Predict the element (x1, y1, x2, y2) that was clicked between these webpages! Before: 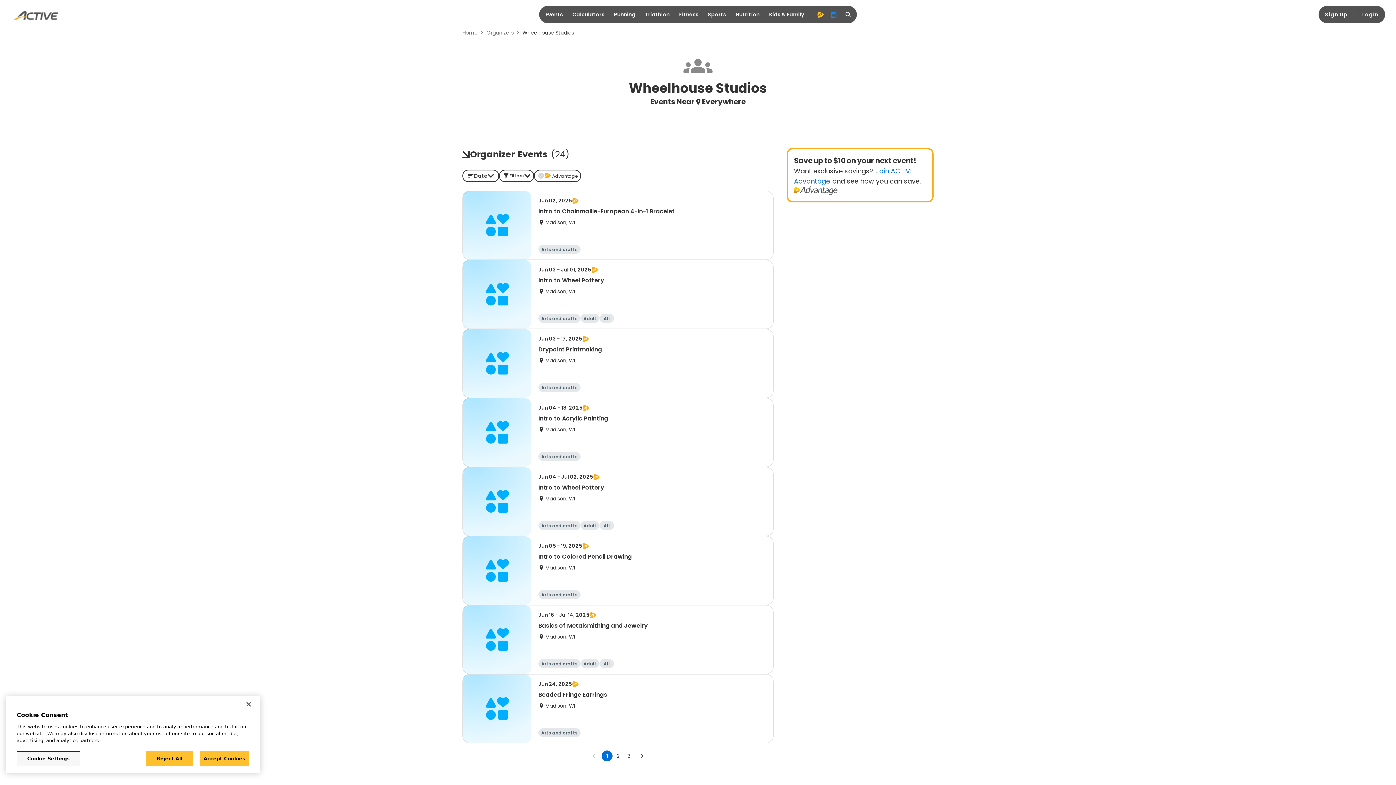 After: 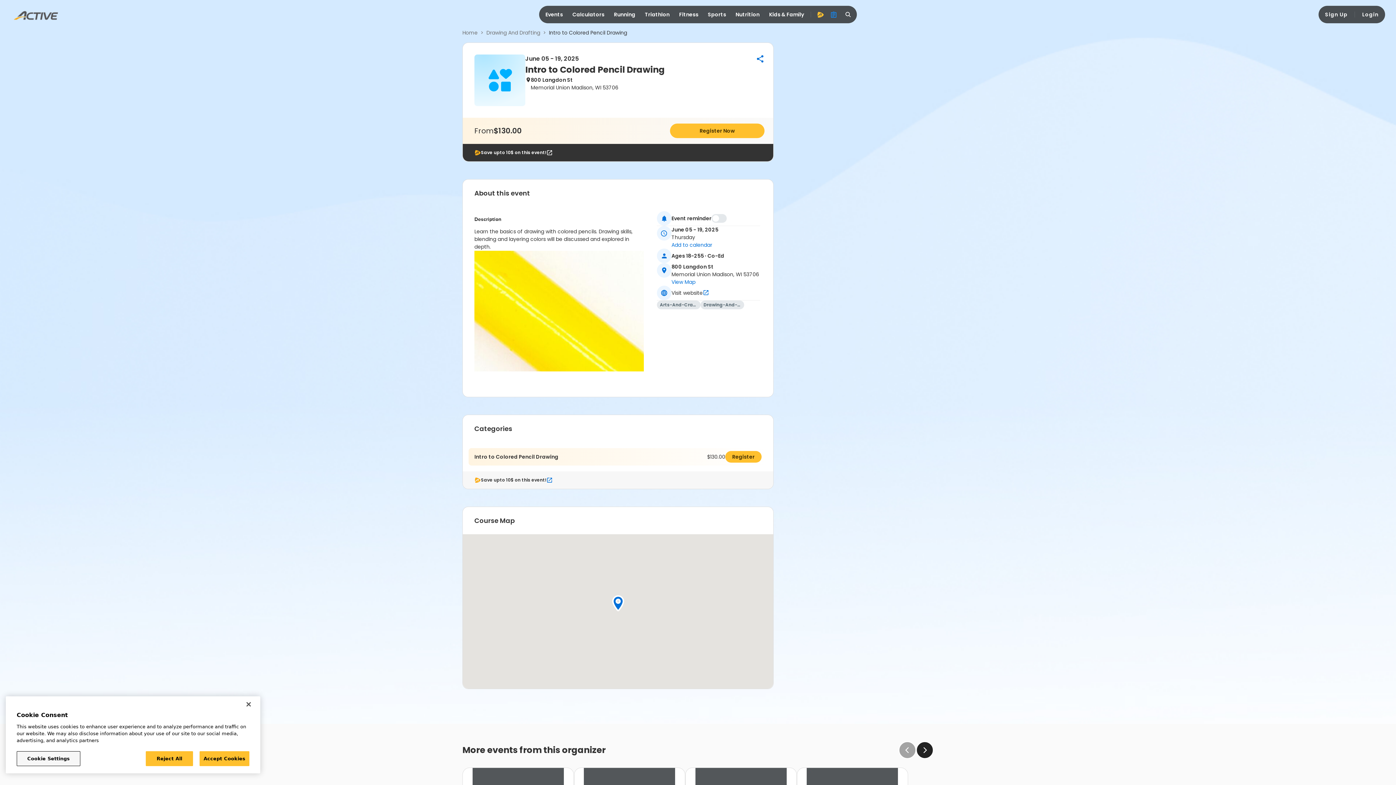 Action: label: Jun 05 - 19, 2025
Intro to Colored Pencil Drawing
Madison, WI
Arts and crafts bbox: (462, 536, 773, 605)